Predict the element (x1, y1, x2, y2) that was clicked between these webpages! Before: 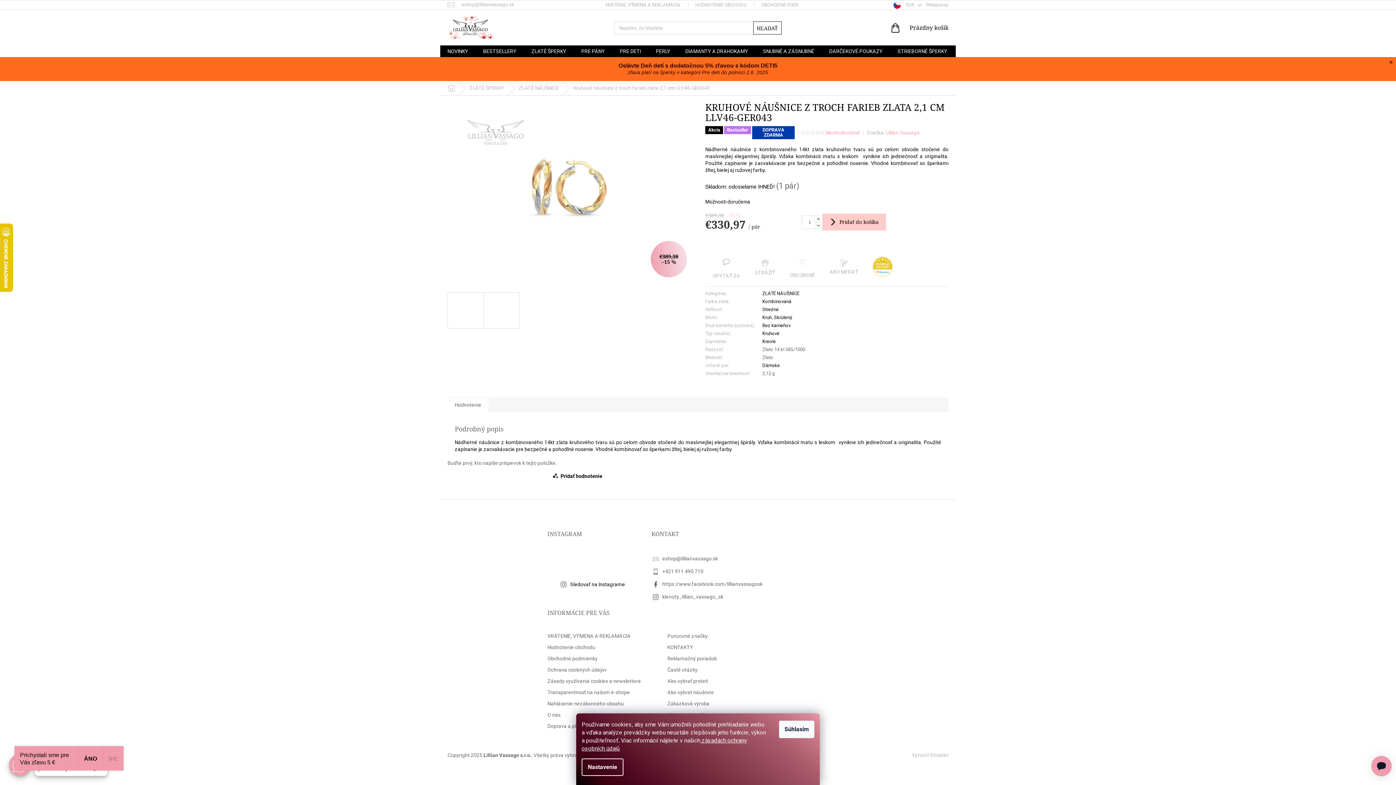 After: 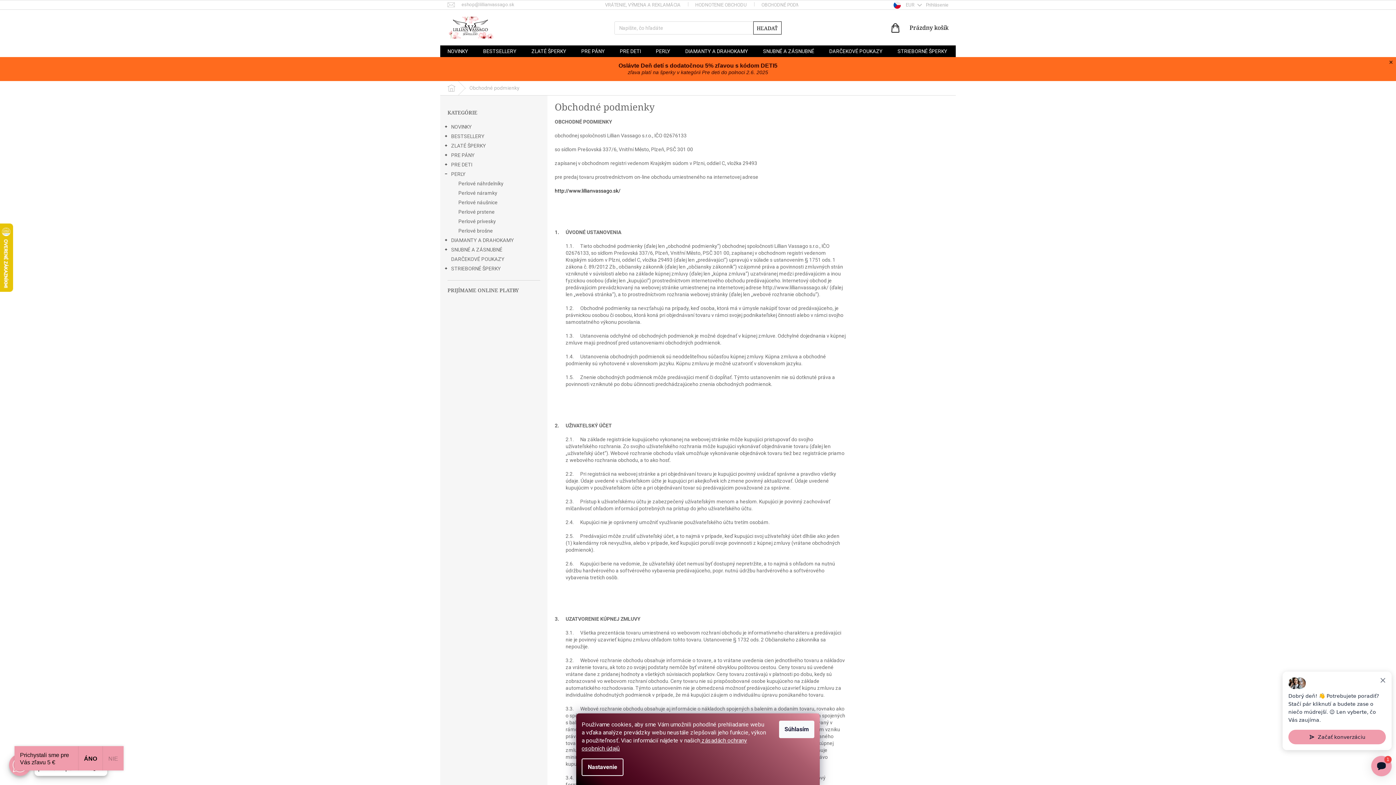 Action: bbox: (547, 656, 597, 661) label: Obchodné podmienky